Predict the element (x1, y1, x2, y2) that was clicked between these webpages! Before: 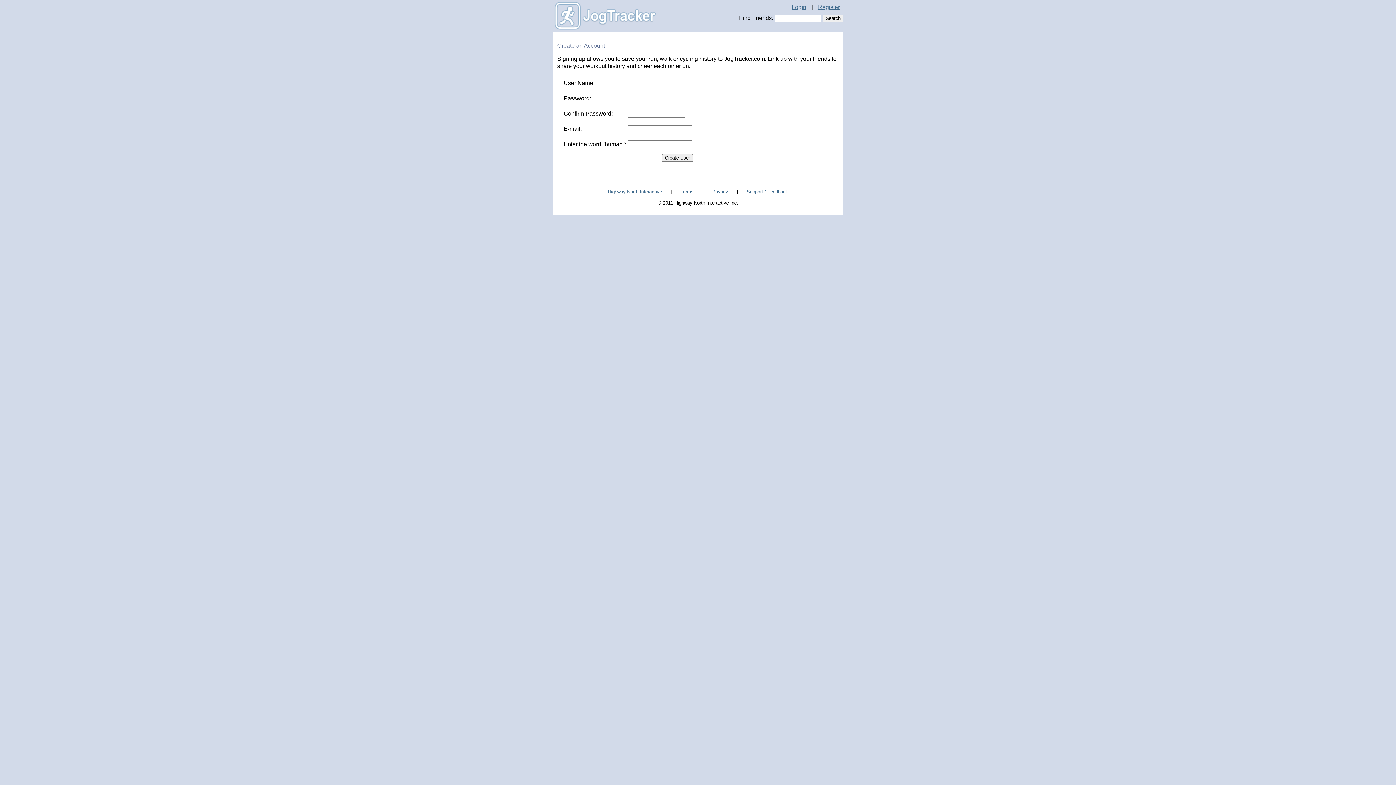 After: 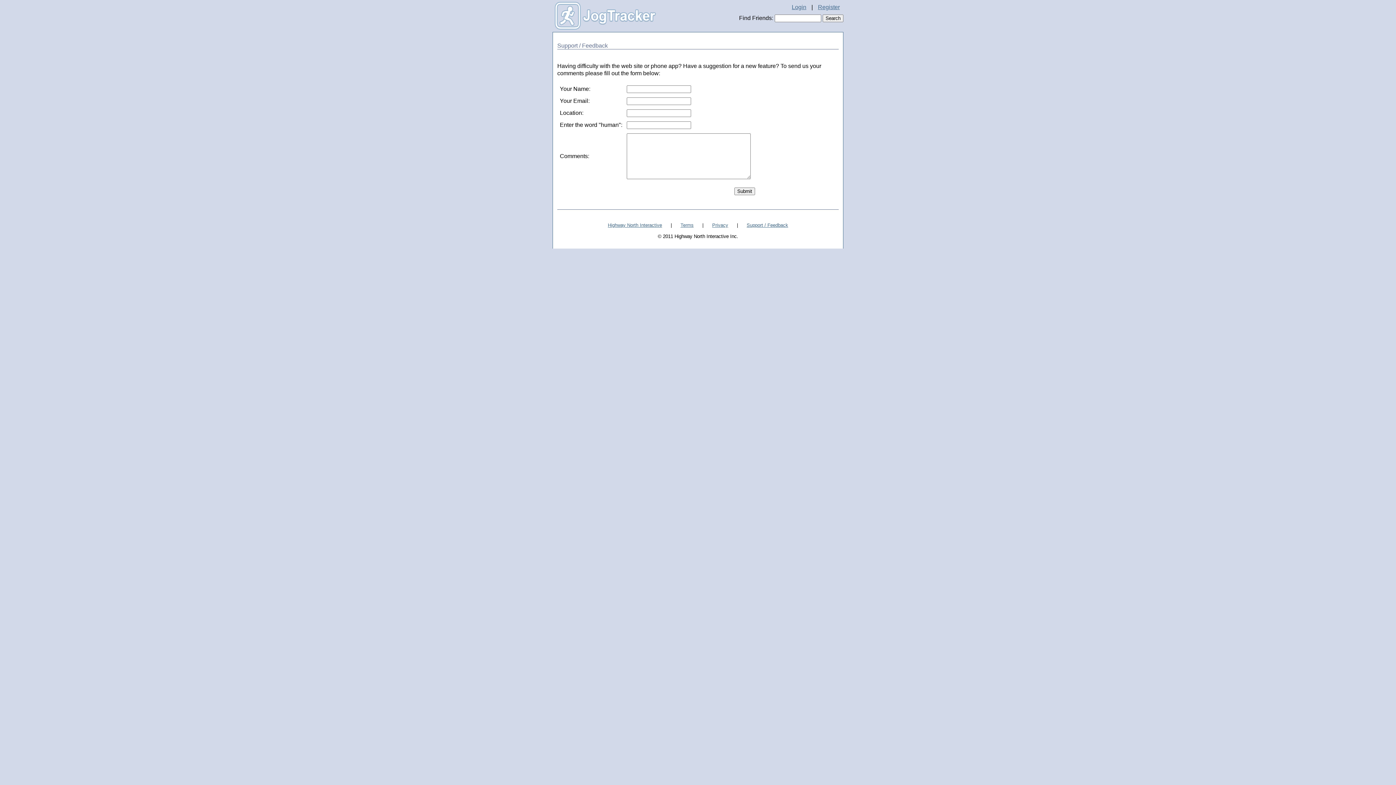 Action: bbox: (739, 189, 795, 194) label: Support / Feedback